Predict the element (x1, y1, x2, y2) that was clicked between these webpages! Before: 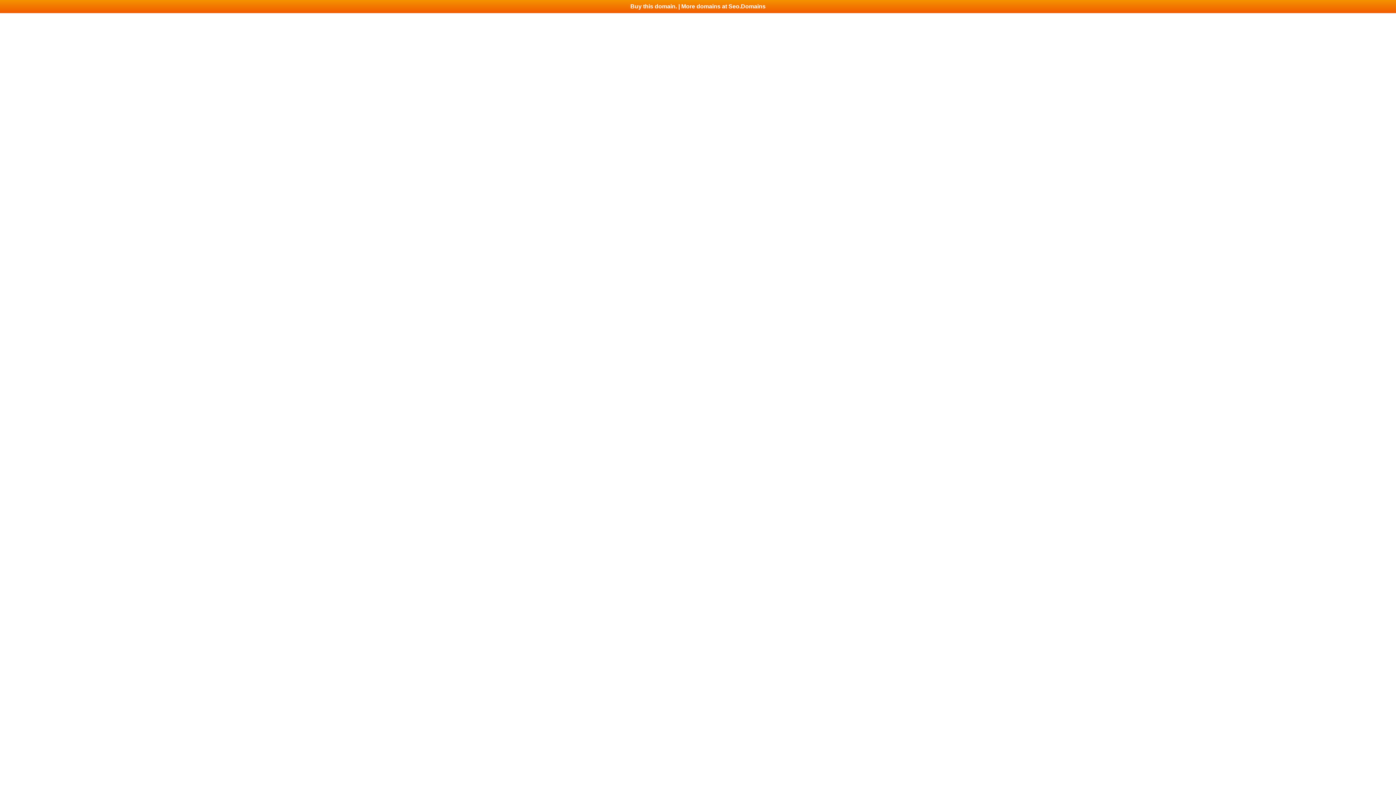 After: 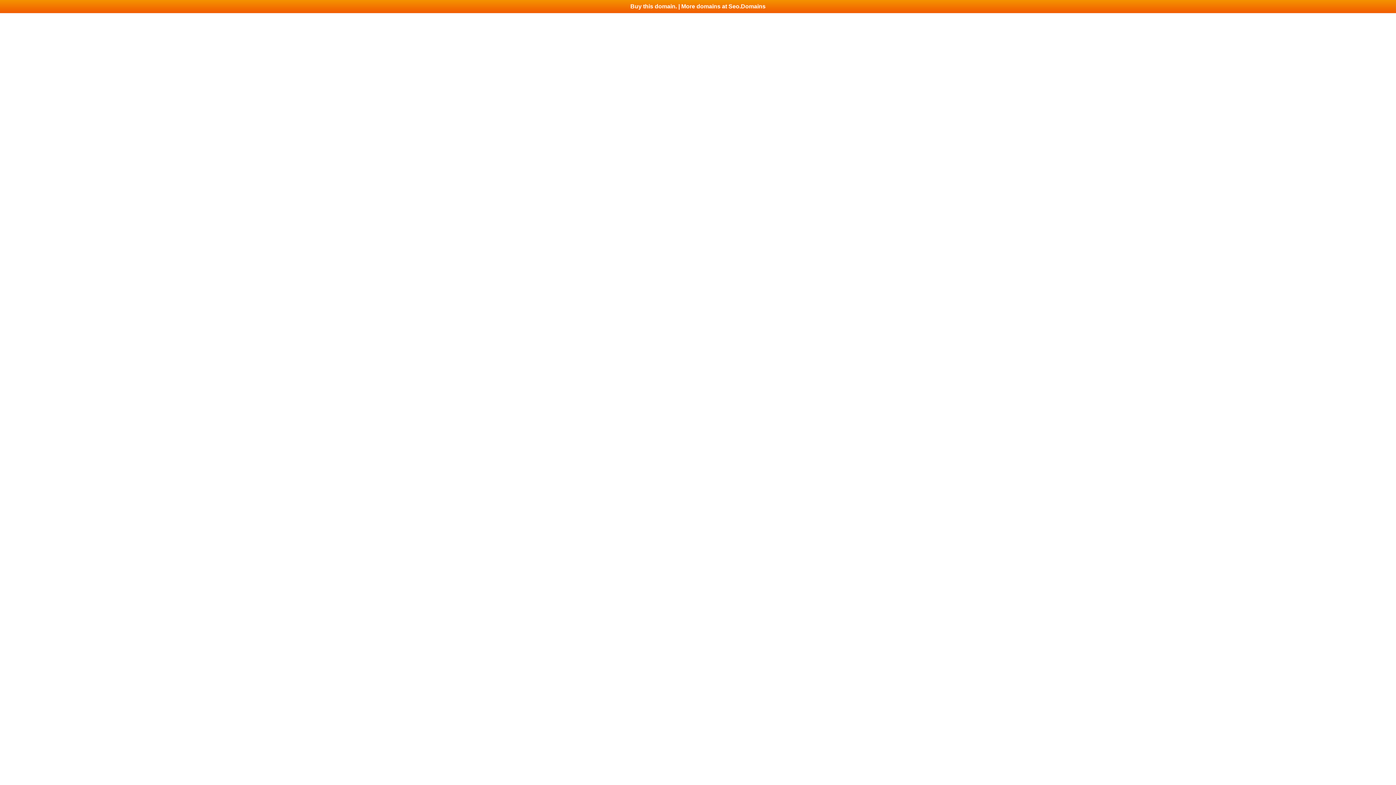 Action: bbox: (0, 0, 1396, 13) label: Buy this domain. | More domains at Seo.Domains